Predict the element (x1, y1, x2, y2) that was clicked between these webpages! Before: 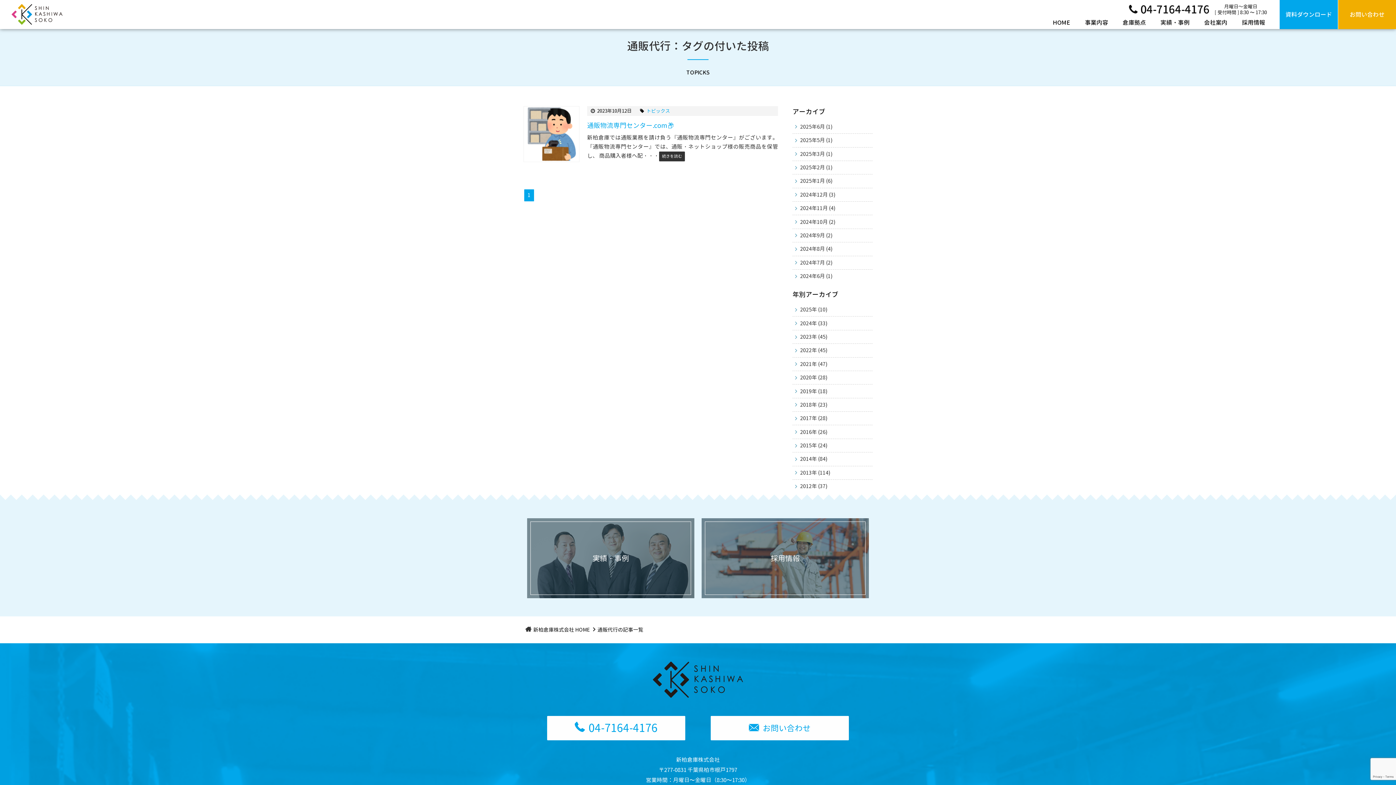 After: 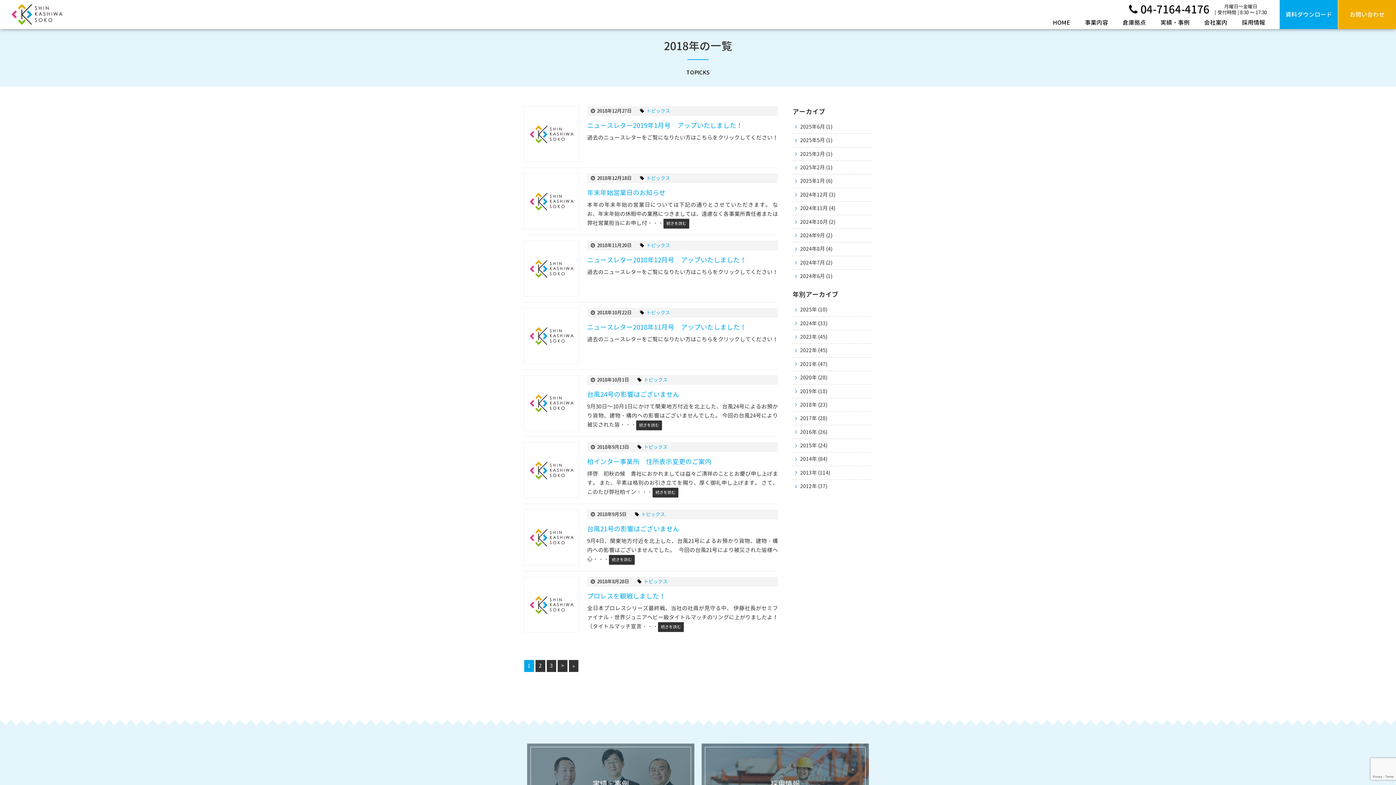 Action: label: 2018年 bbox: (795, 401, 817, 408)